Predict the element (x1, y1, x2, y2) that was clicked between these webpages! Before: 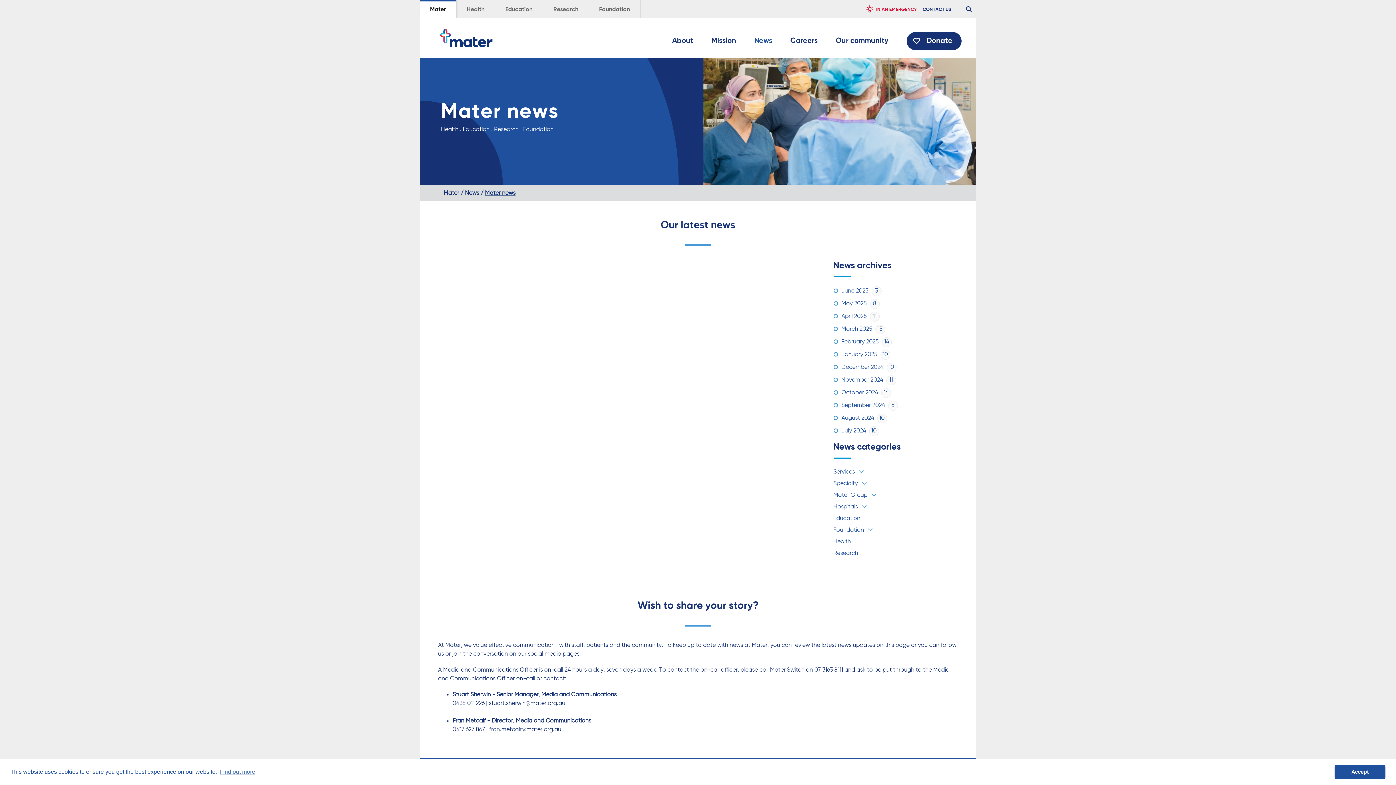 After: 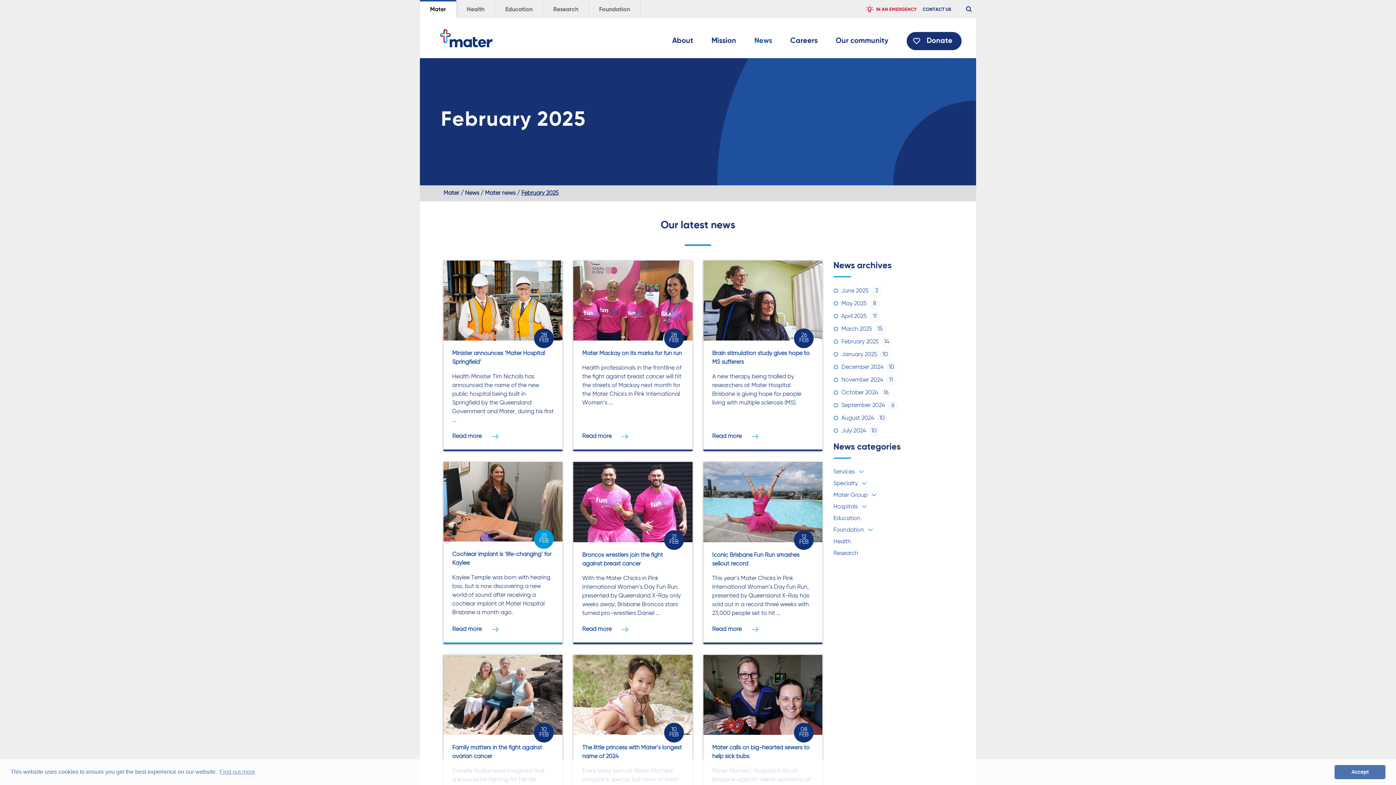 Action: label: February 202514 bbox: (841, 339, 891, 345)